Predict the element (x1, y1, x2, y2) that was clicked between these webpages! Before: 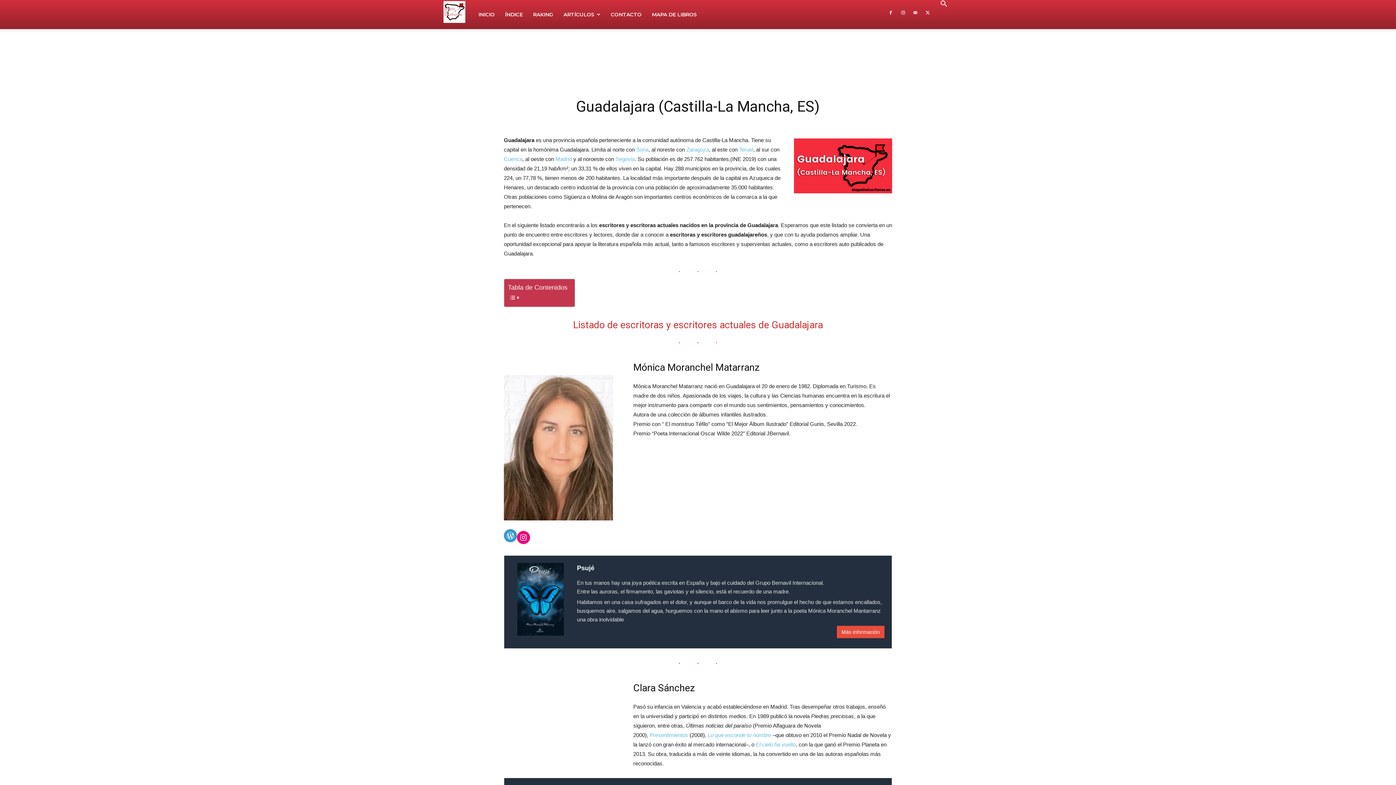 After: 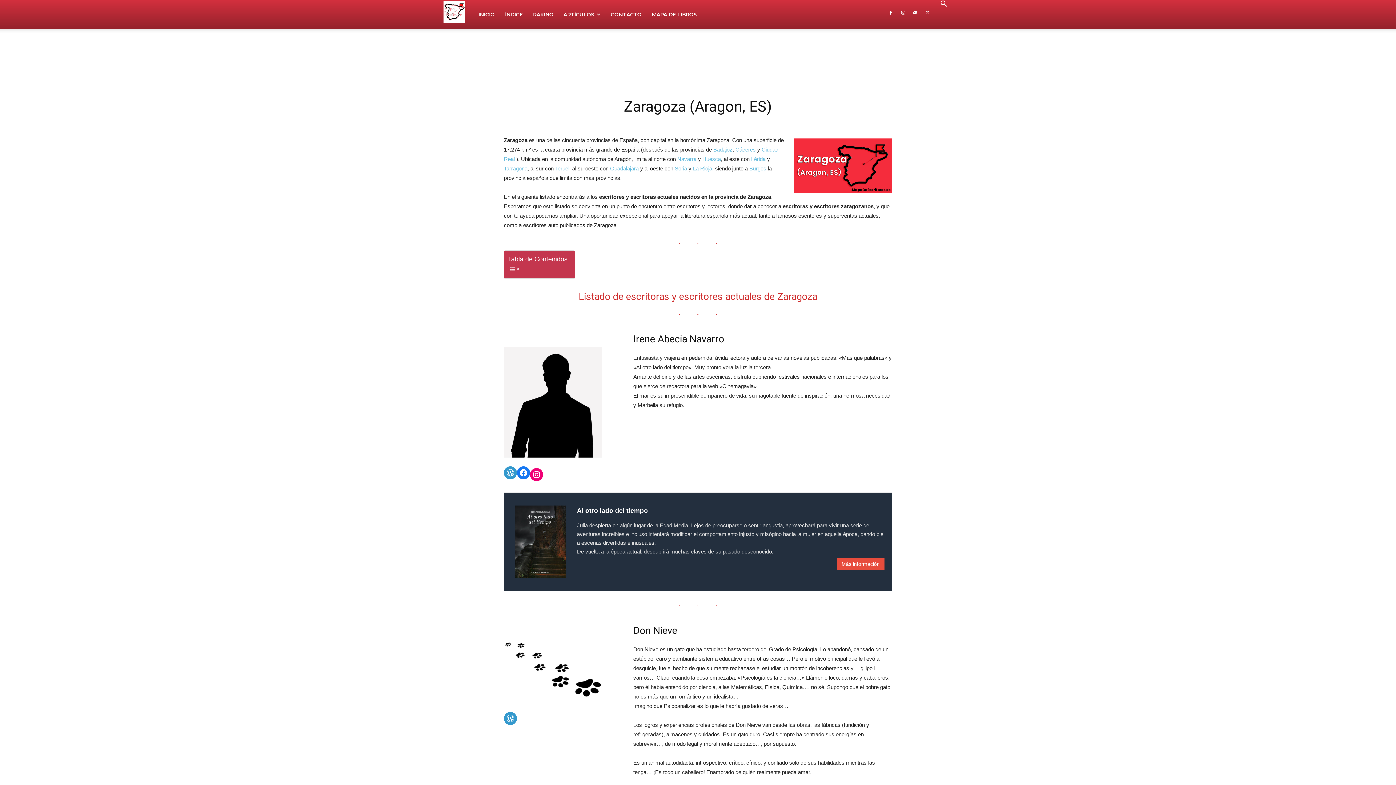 Action: bbox: (686, 146, 709, 152) label: Zaragoza